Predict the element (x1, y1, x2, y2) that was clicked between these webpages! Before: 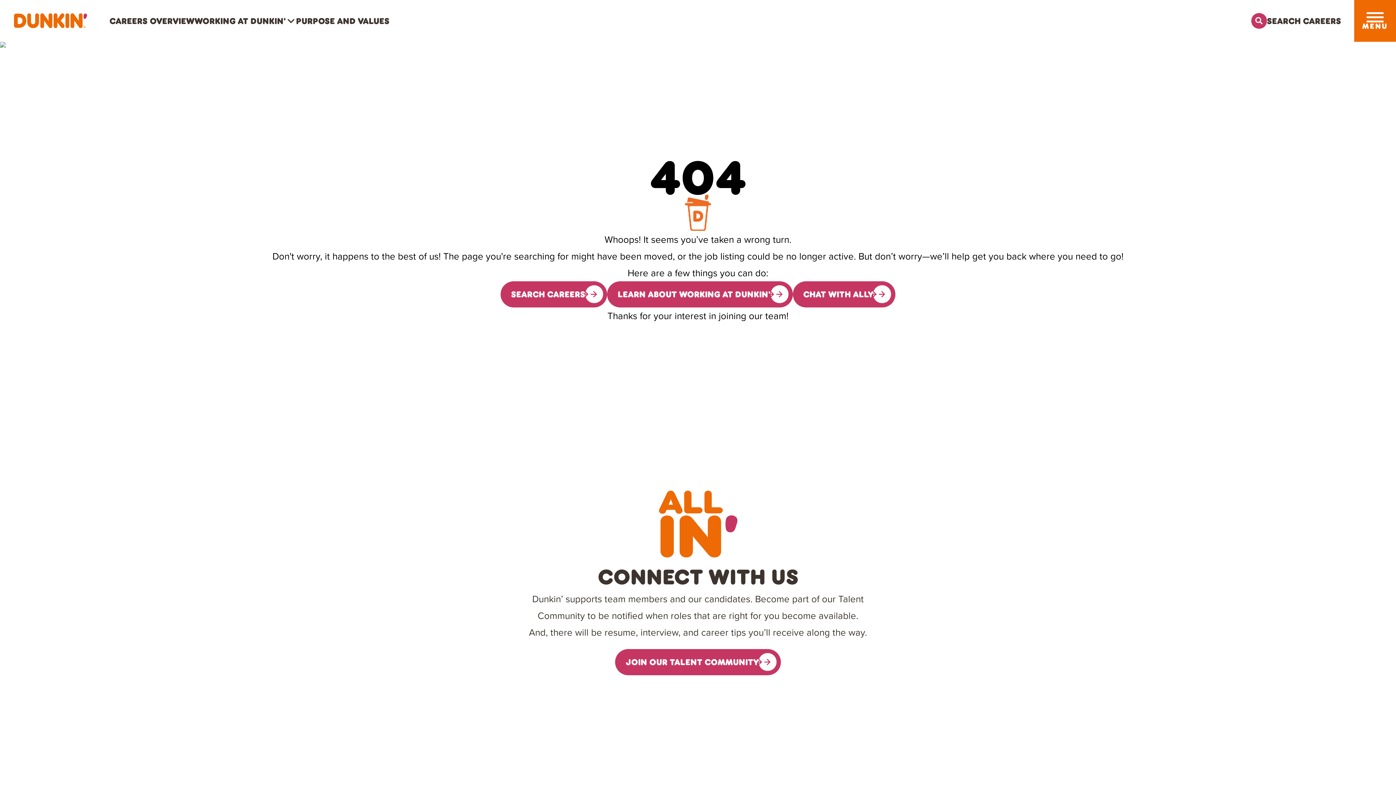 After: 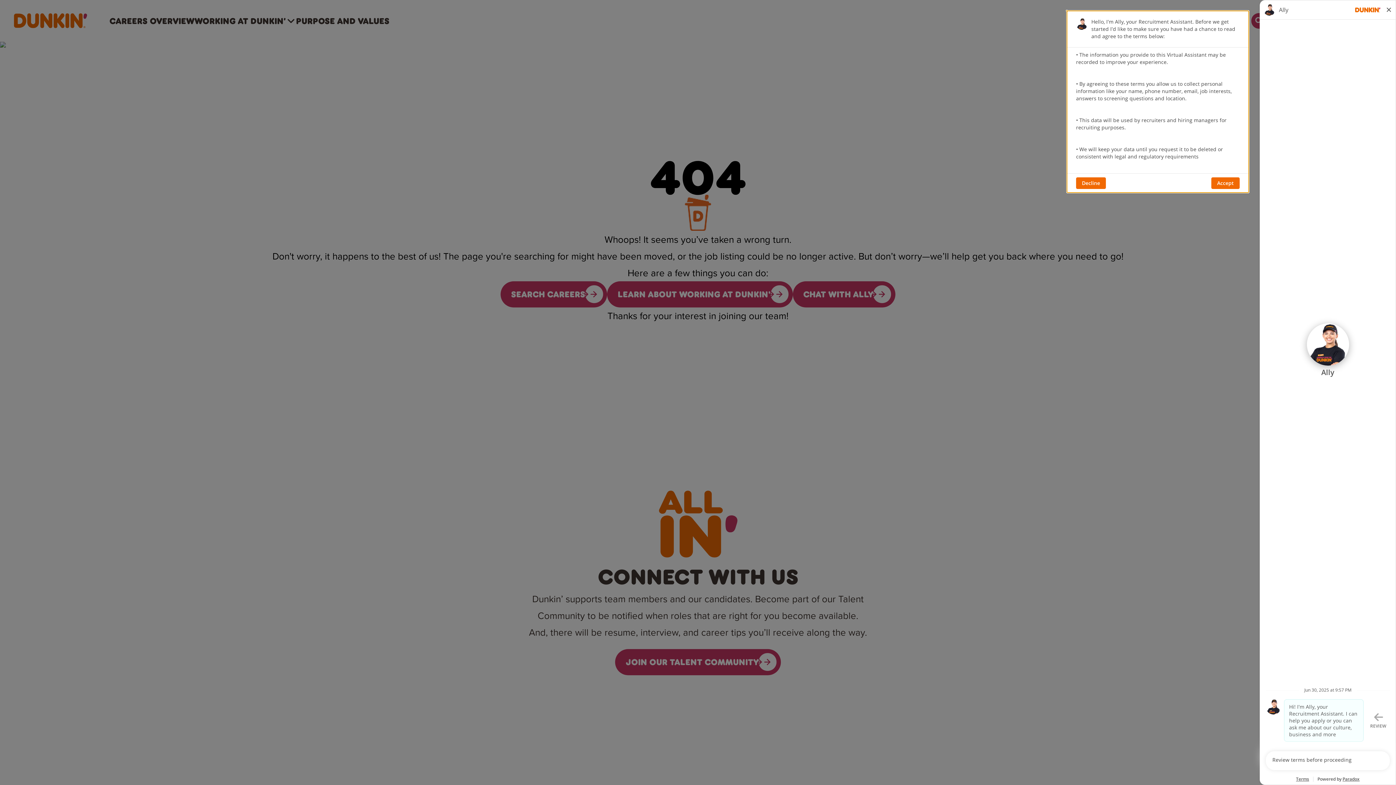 Action: bbox: (792, 281, 895, 307) label: CHAT WITH ALLY